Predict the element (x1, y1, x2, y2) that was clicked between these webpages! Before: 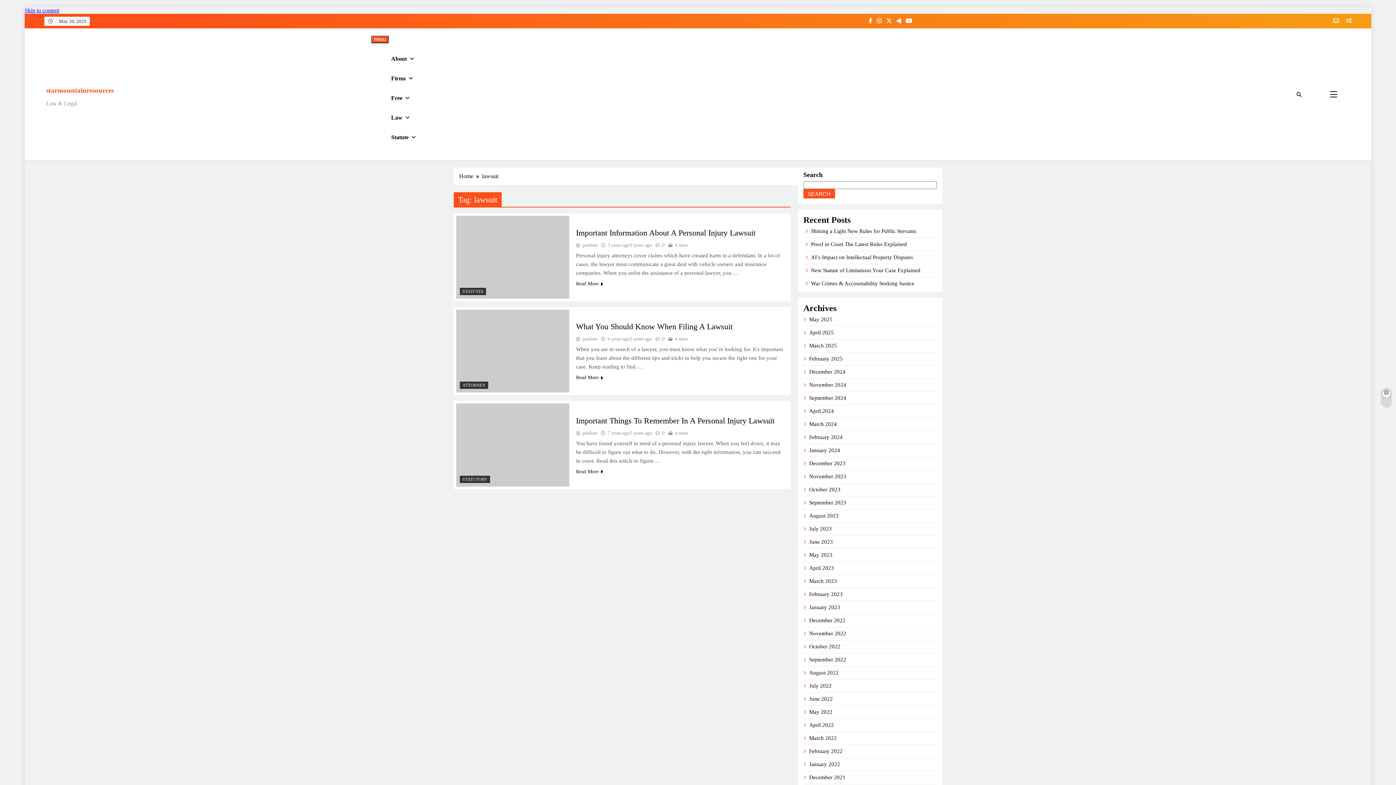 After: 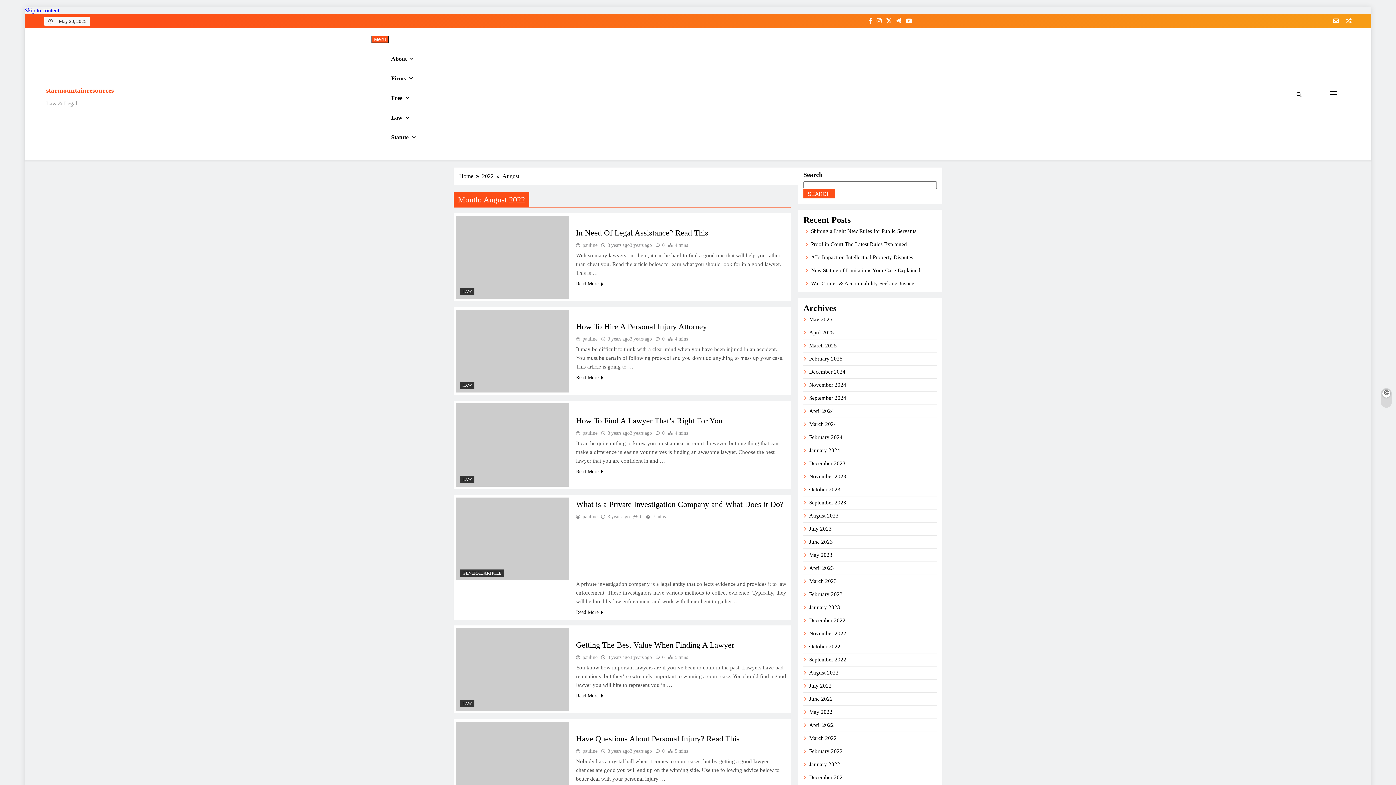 Action: bbox: (809, 670, 838, 676) label: August 2022